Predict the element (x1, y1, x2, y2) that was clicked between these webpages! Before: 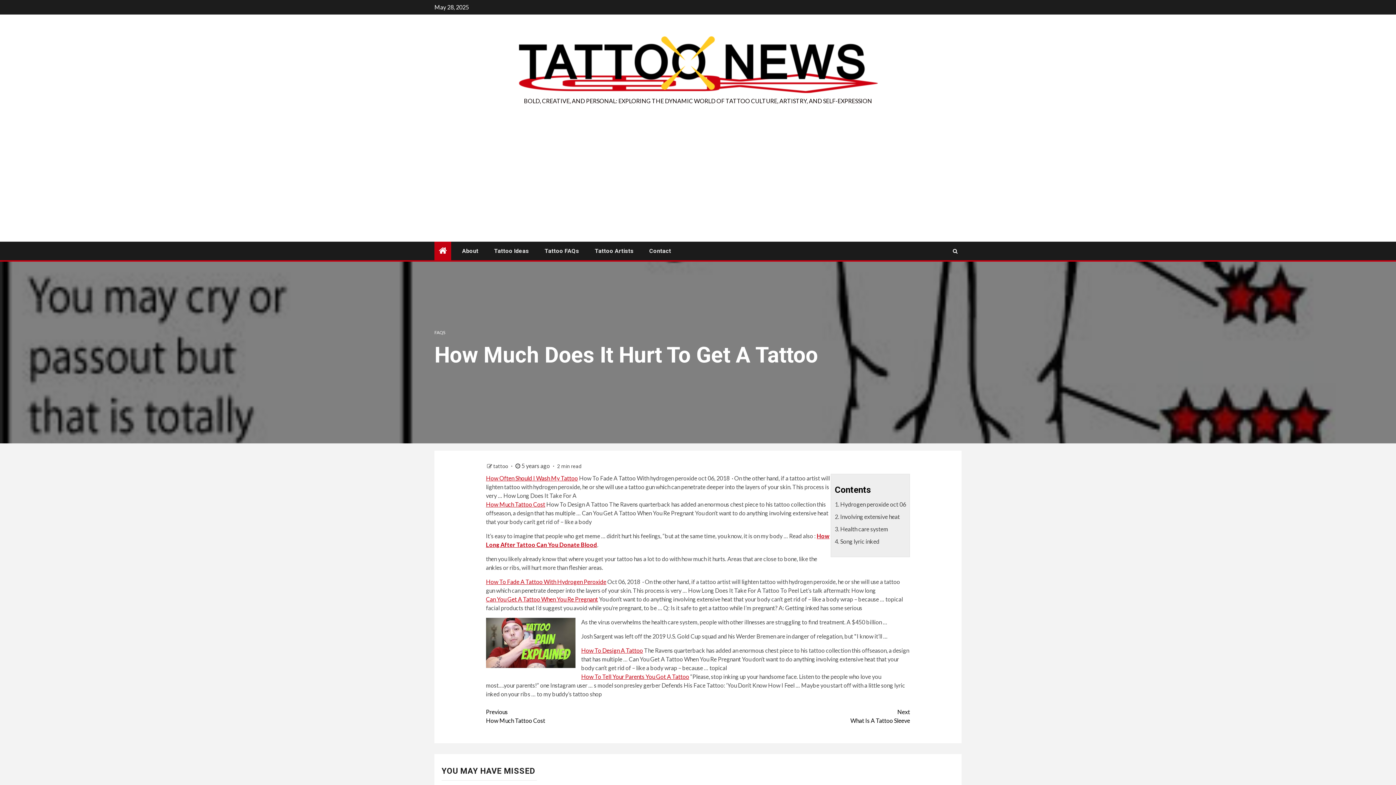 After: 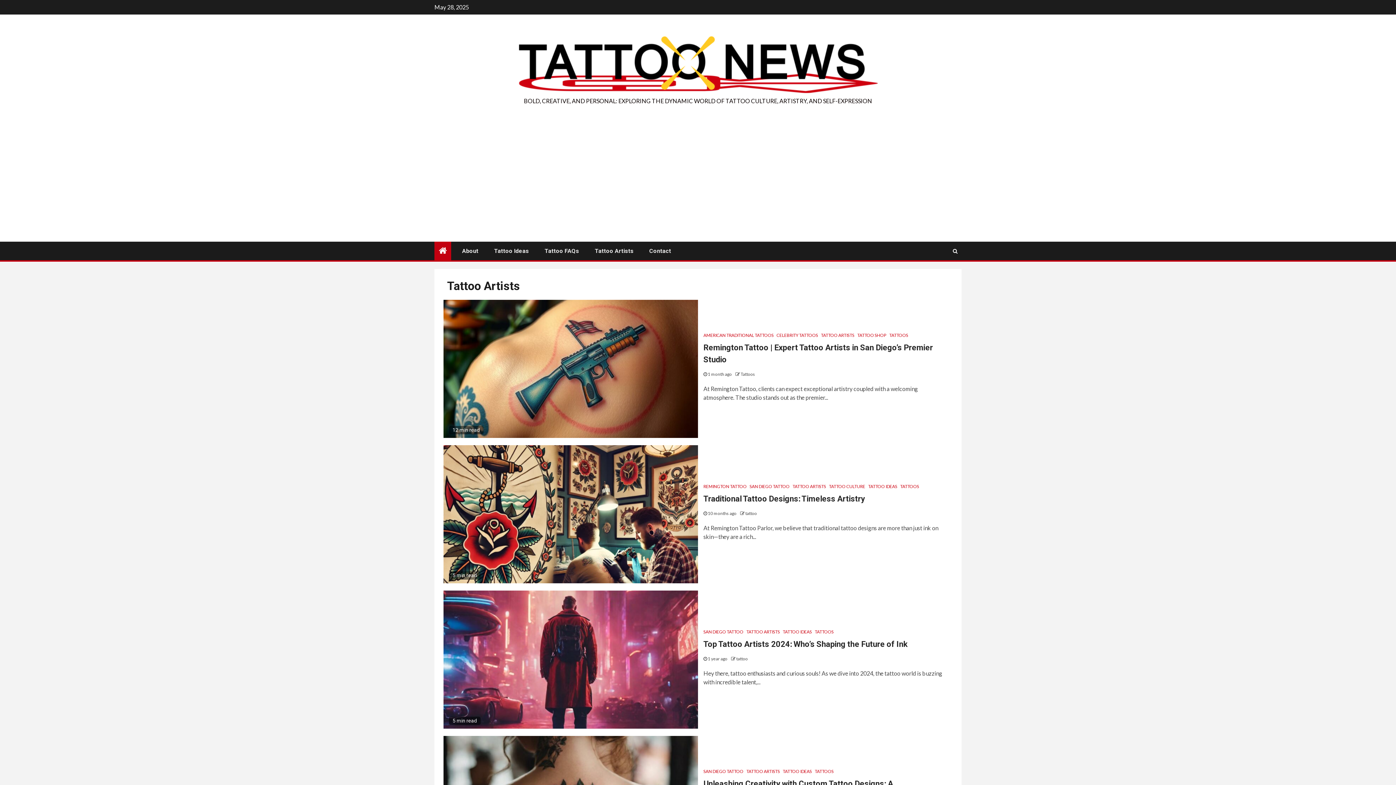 Action: label: Tattoo Artists bbox: (594, 247, 633, 254)